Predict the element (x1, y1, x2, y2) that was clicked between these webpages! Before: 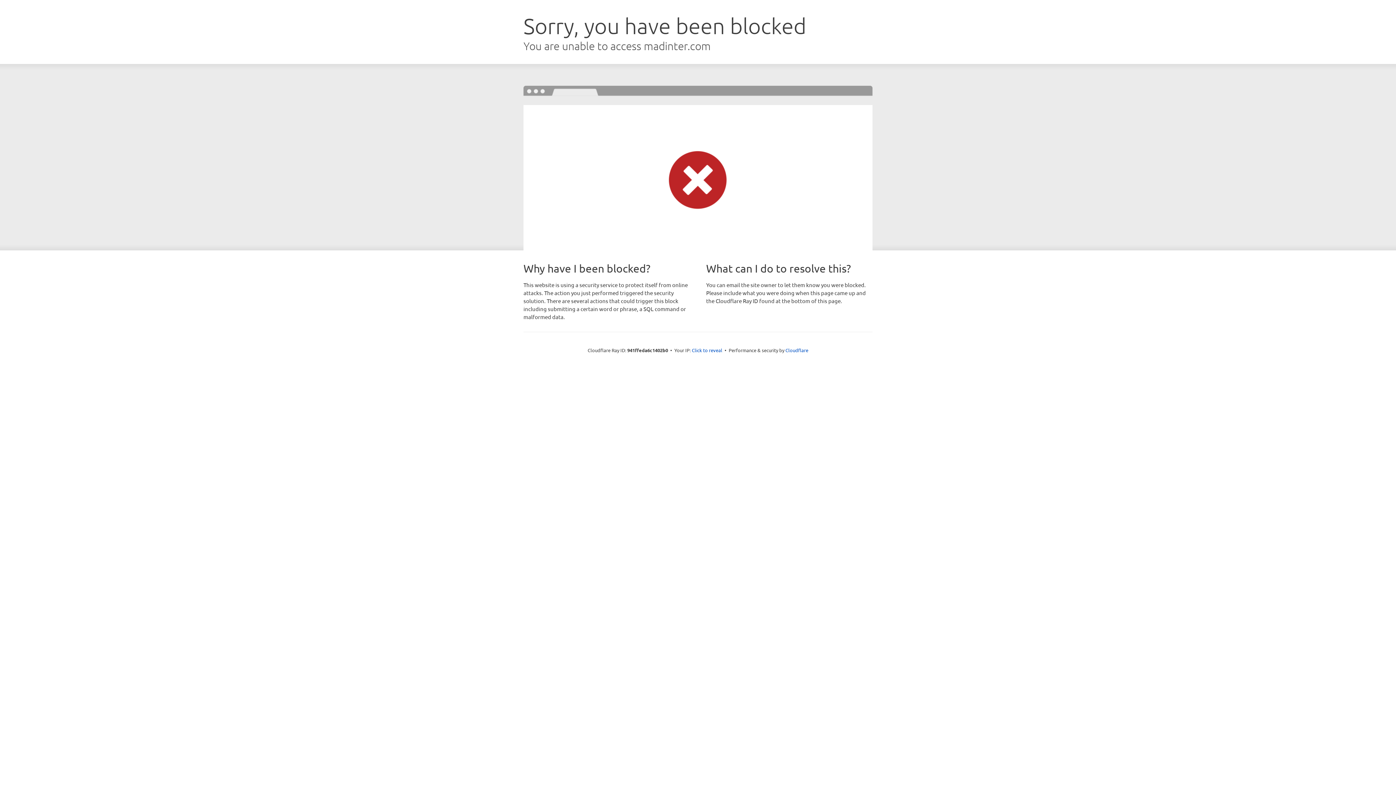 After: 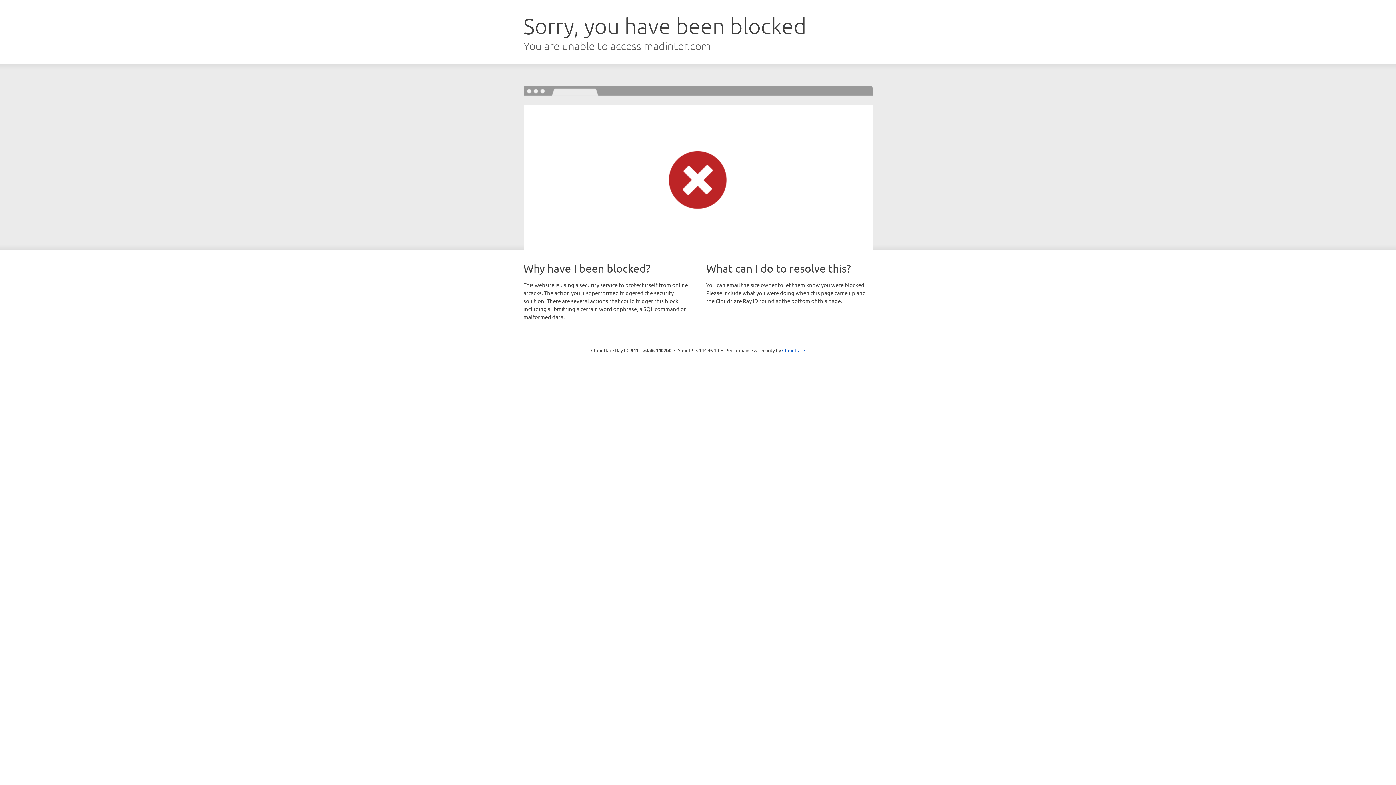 Action: label: Click to reveal bbox: (692, 346, 722, 353)